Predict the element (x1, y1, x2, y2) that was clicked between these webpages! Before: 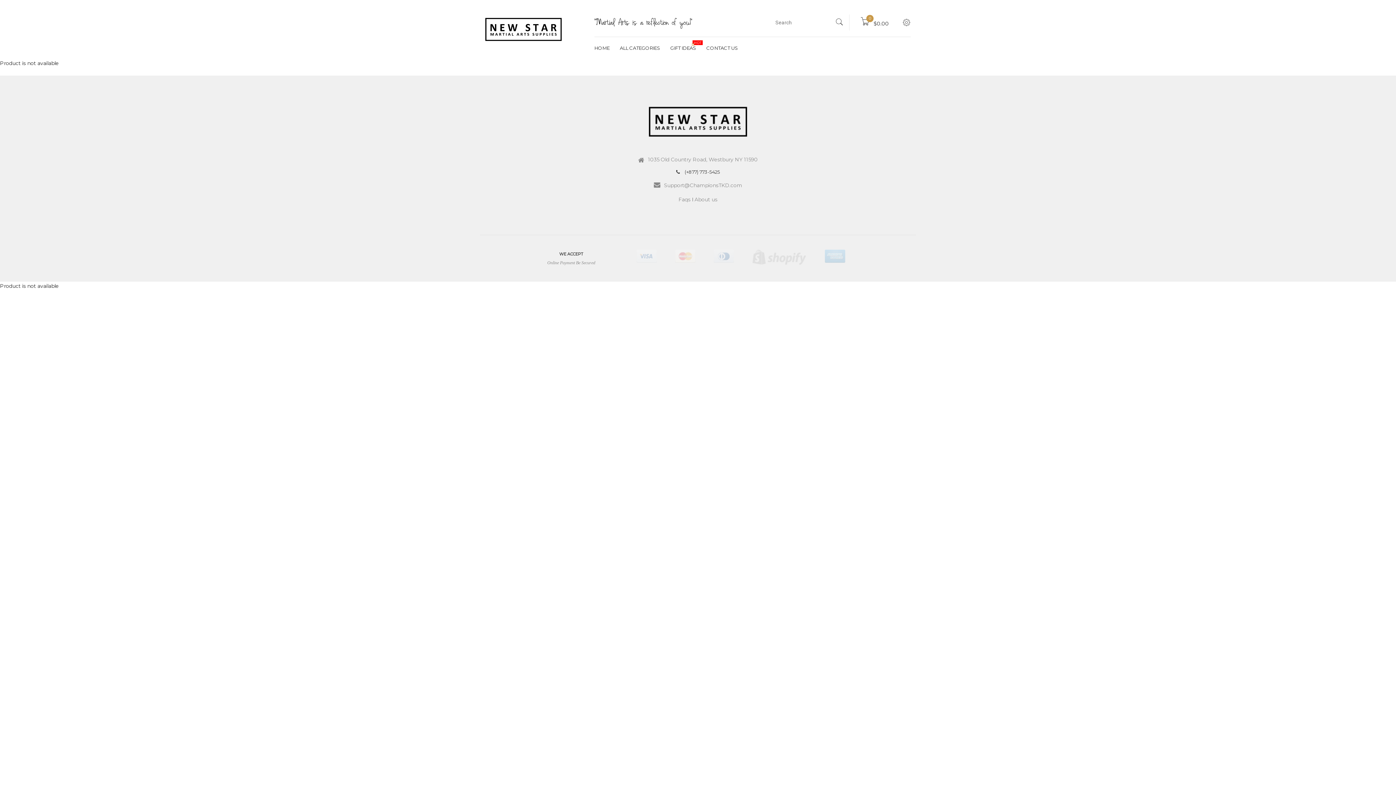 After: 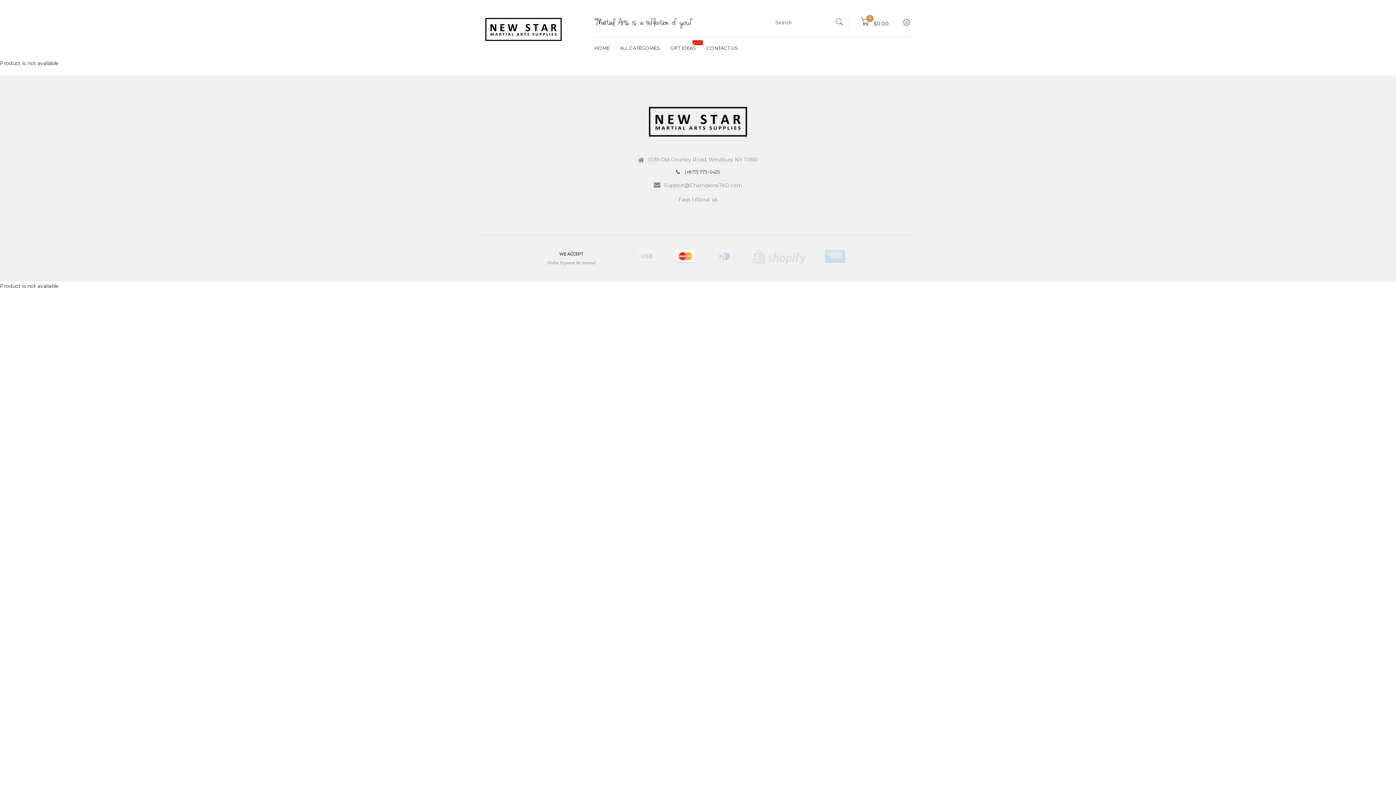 Action: bbox: (666, 249, 704, 262)